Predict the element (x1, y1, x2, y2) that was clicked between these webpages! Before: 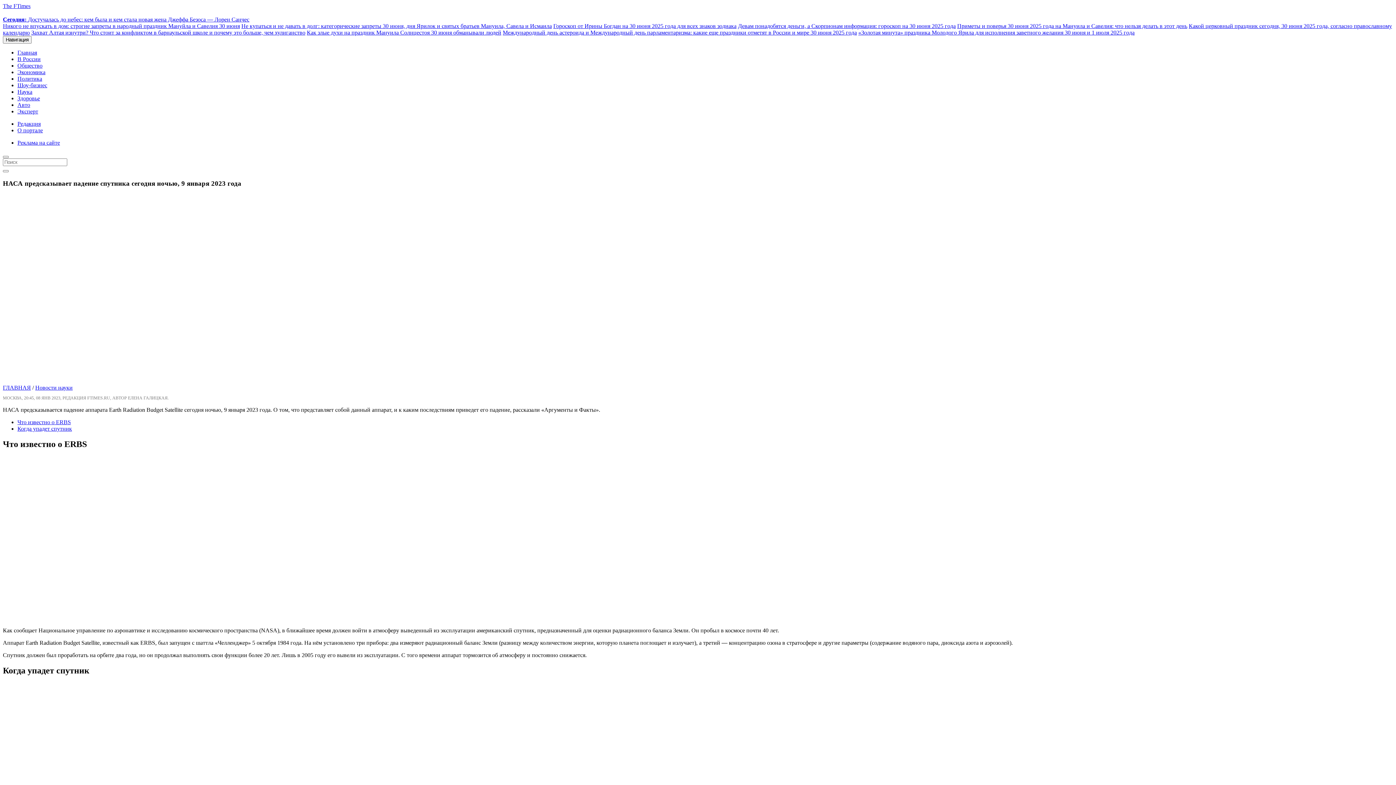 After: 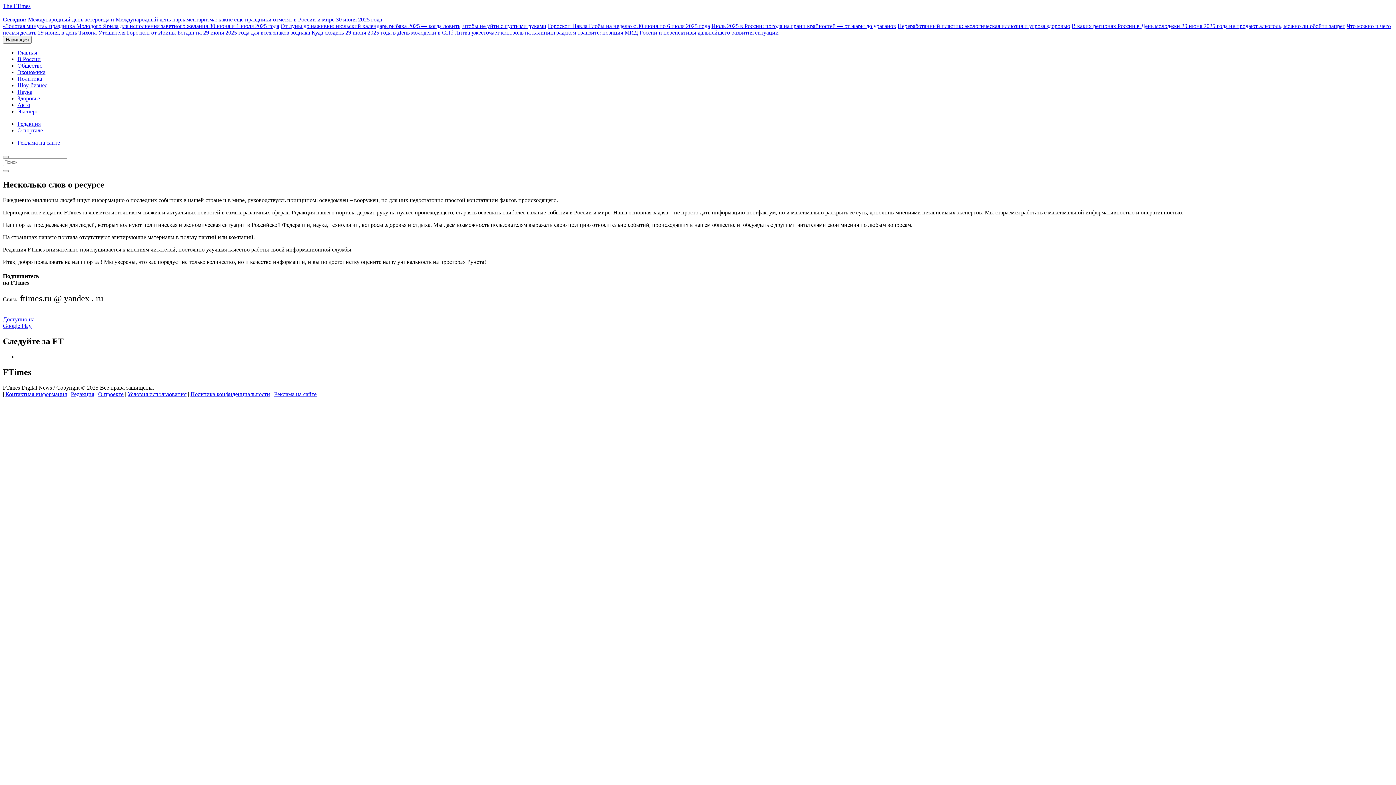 Action: bbox: (17, 127, 42, 133) label: О портале